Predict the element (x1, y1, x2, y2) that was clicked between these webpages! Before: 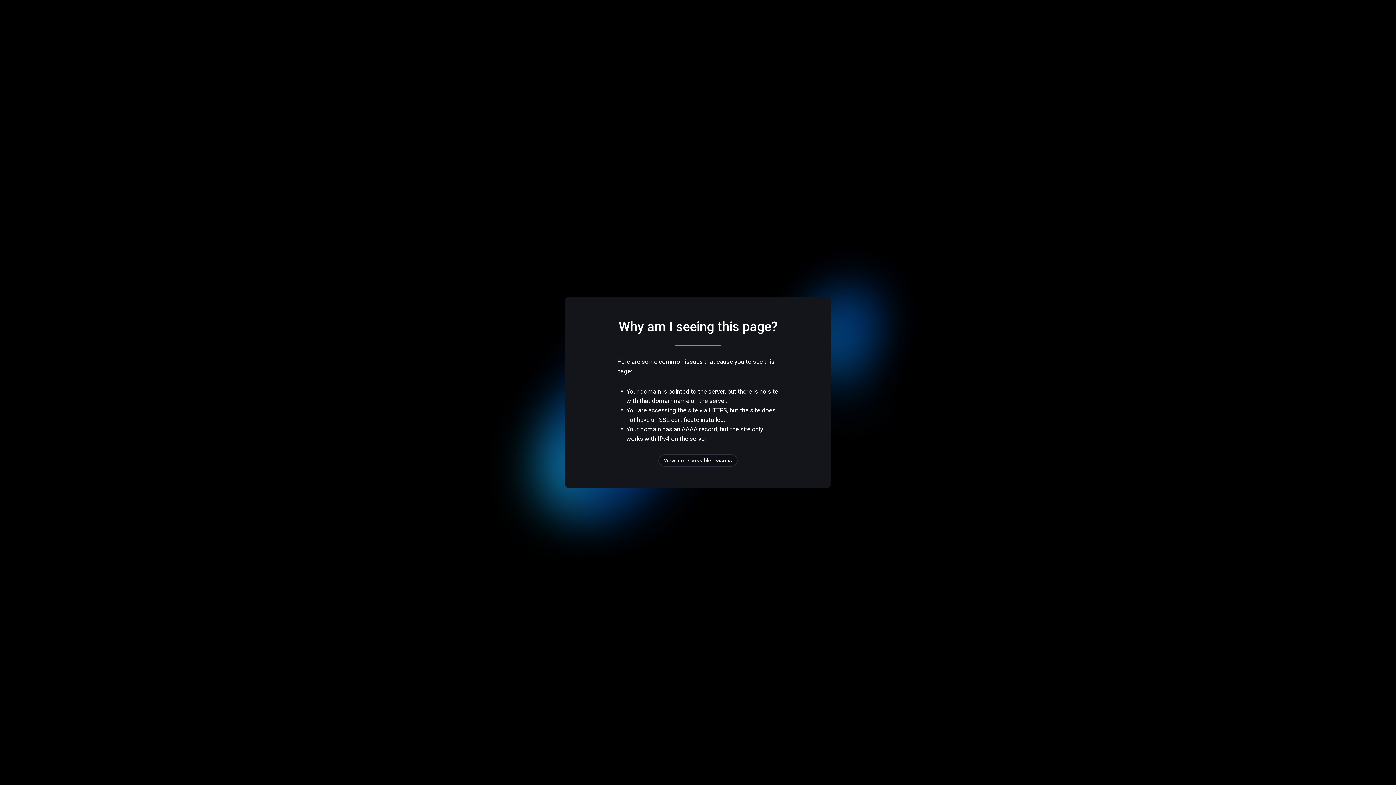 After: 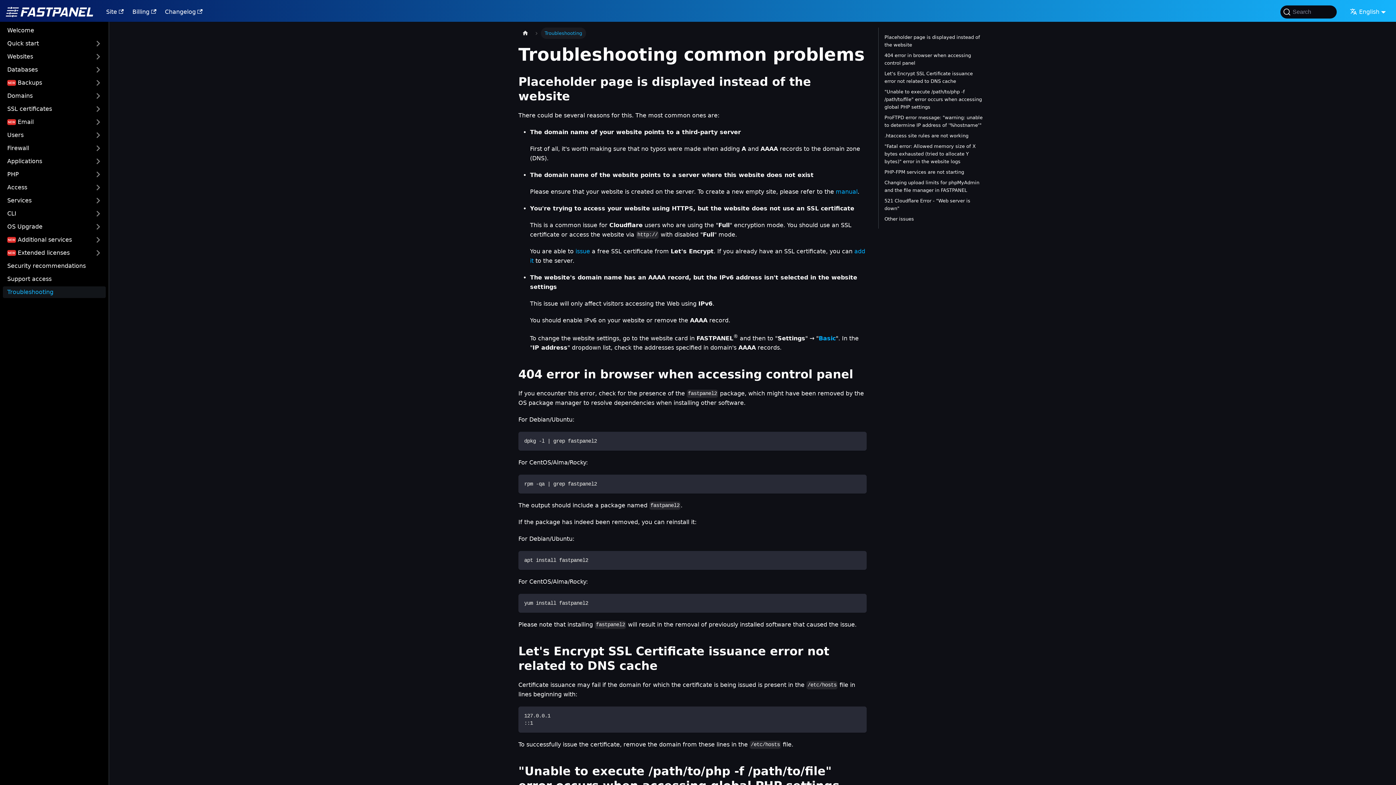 Action: label: View more possible reasons bbox: (658, 454, 737, 466)